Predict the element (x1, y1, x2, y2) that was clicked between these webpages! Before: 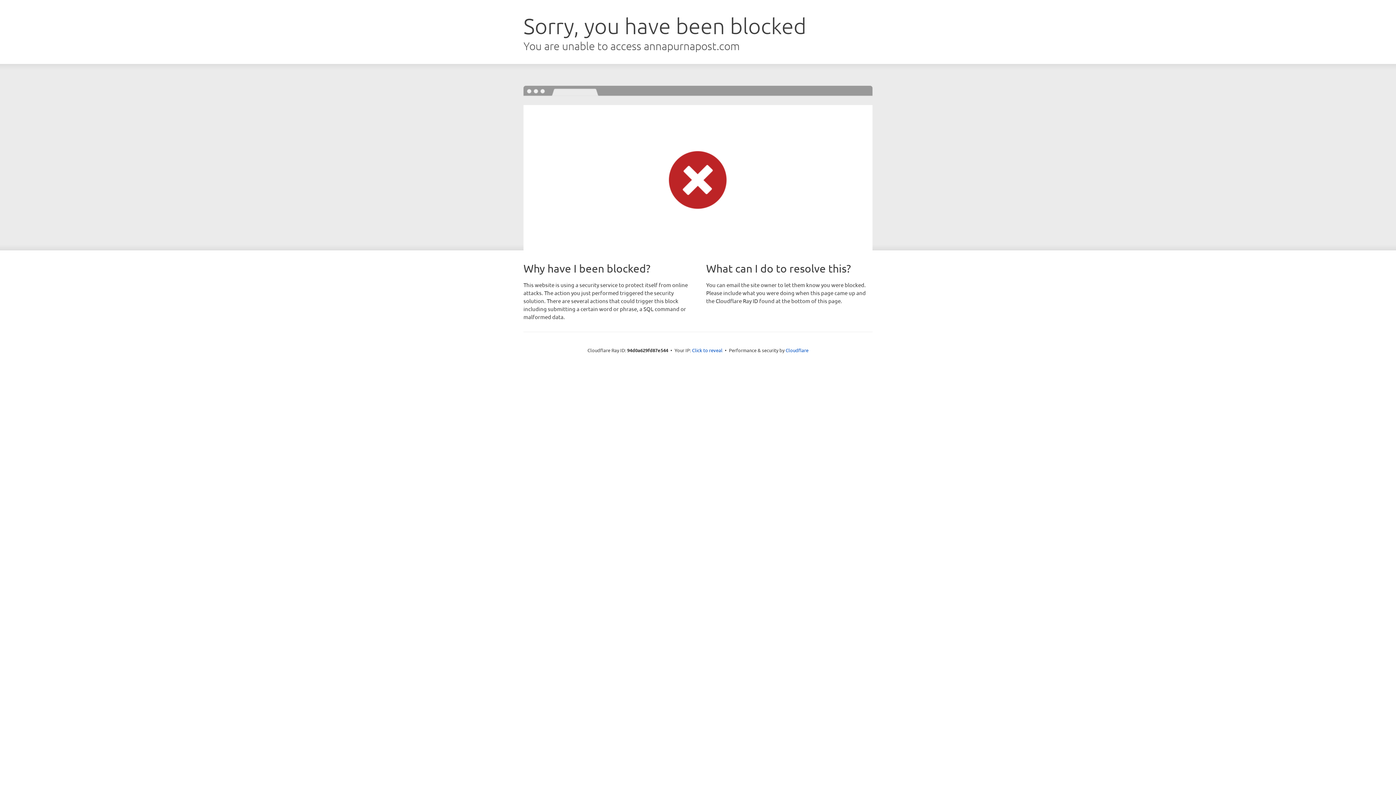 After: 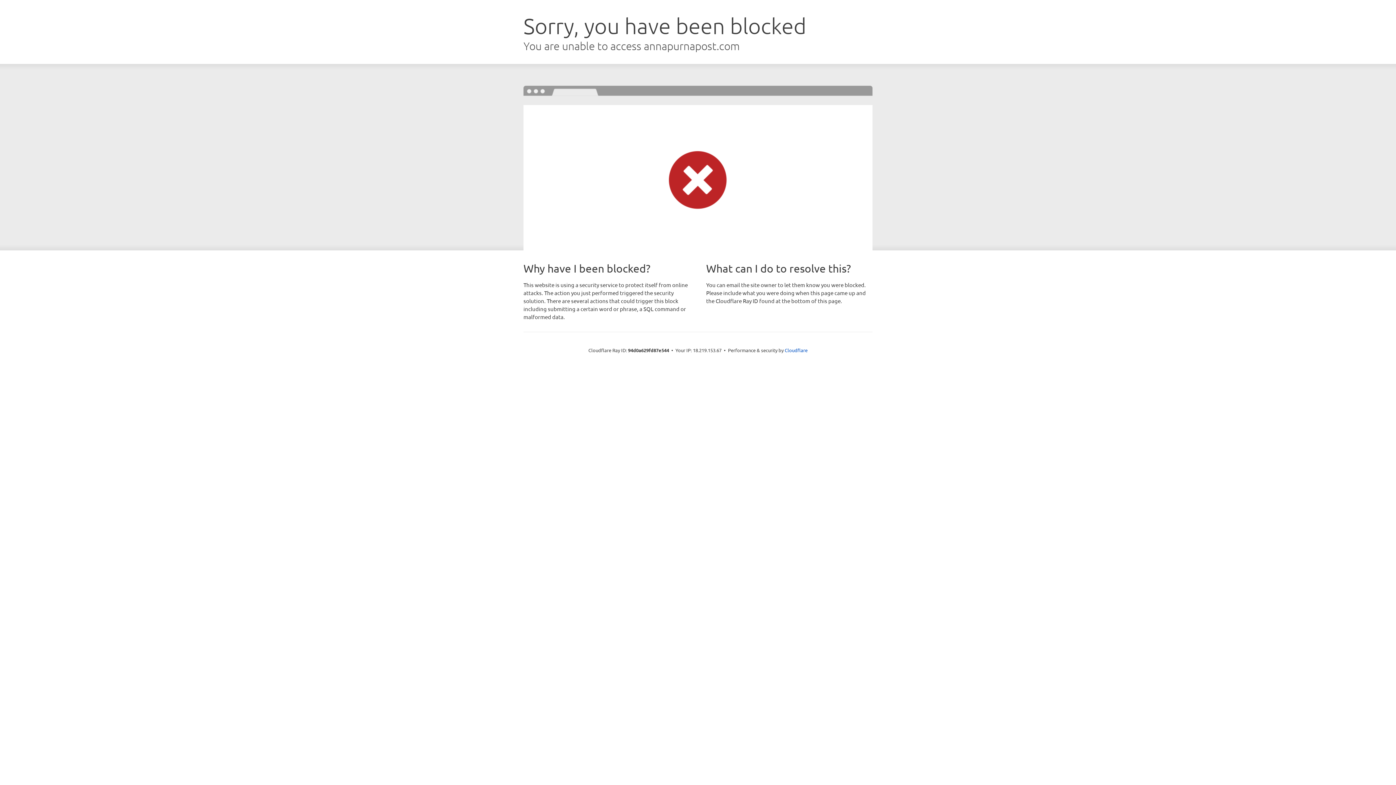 Action: bbox: (692, 346, 722, 353) label: Click to reveal